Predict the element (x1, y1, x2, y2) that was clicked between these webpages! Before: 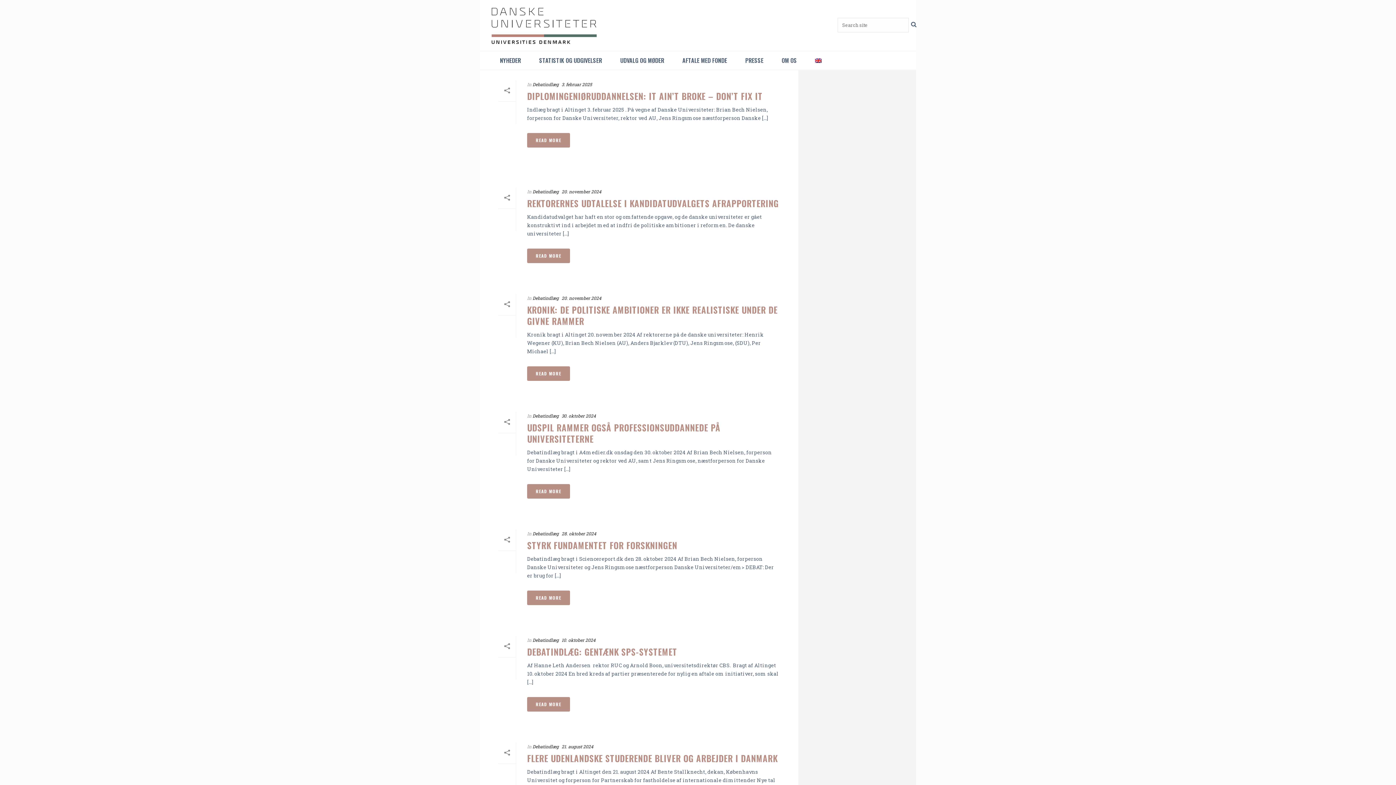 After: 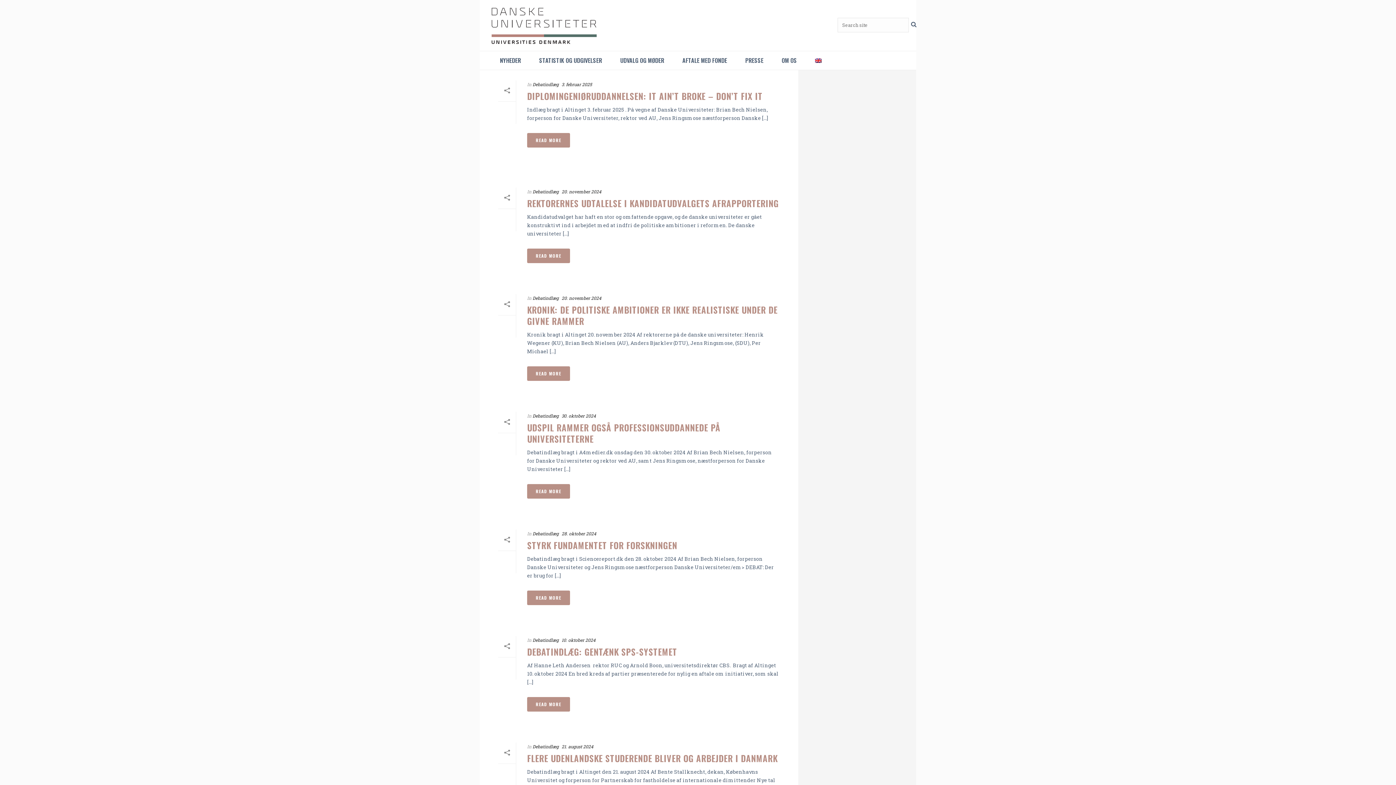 Action: label: Debatindlæg bbox: (532, 530, 558, 536)